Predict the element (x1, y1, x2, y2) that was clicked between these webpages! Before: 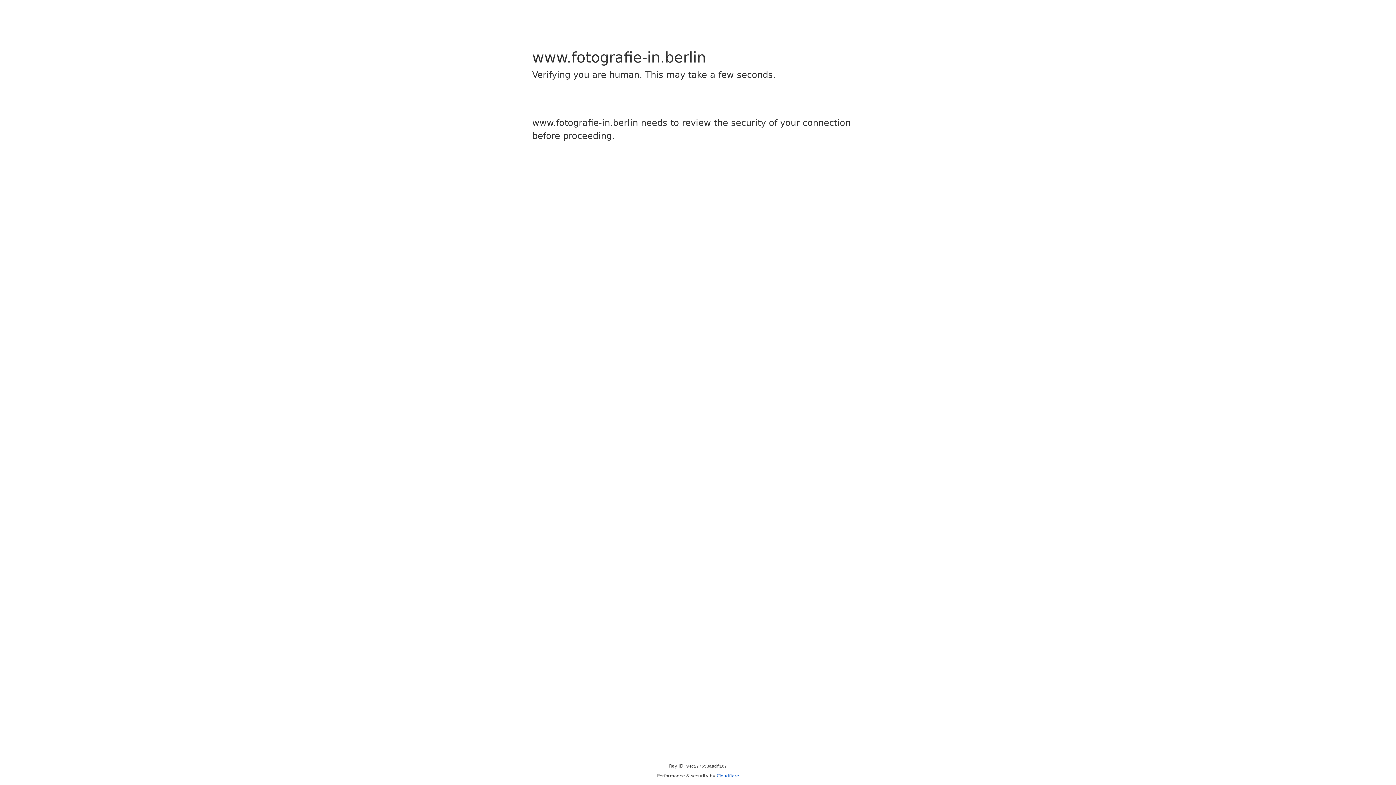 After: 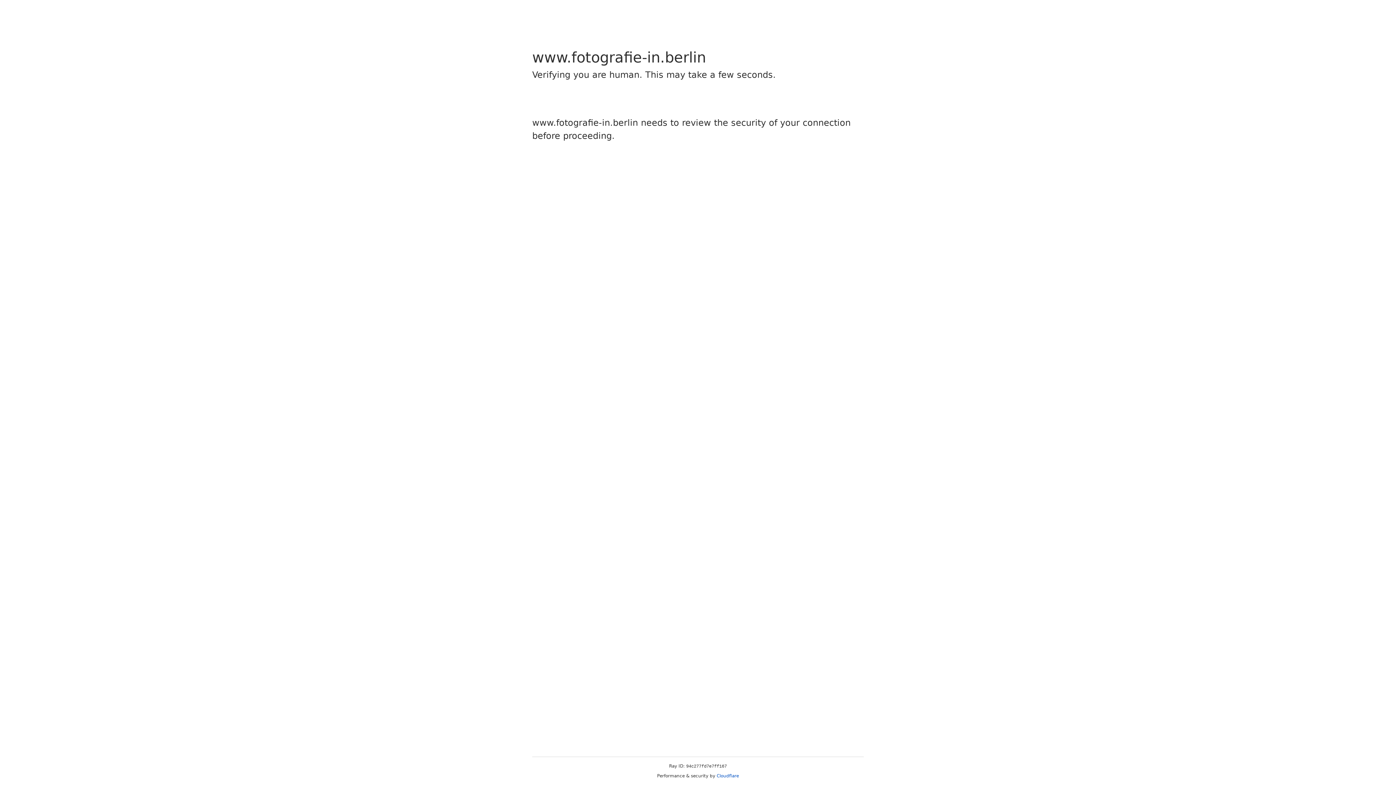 Action: bbox: (716, 773, 739, 778) label: Cloudflare